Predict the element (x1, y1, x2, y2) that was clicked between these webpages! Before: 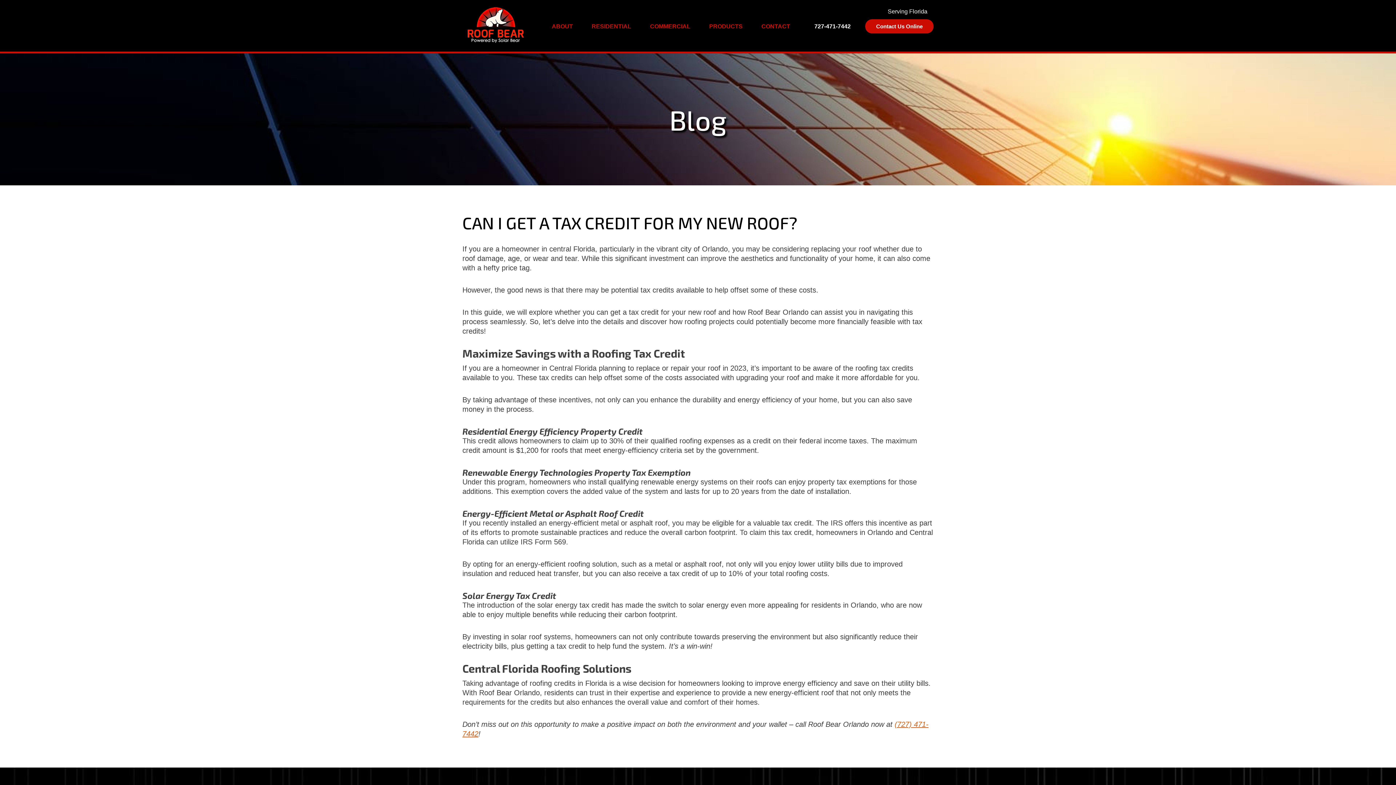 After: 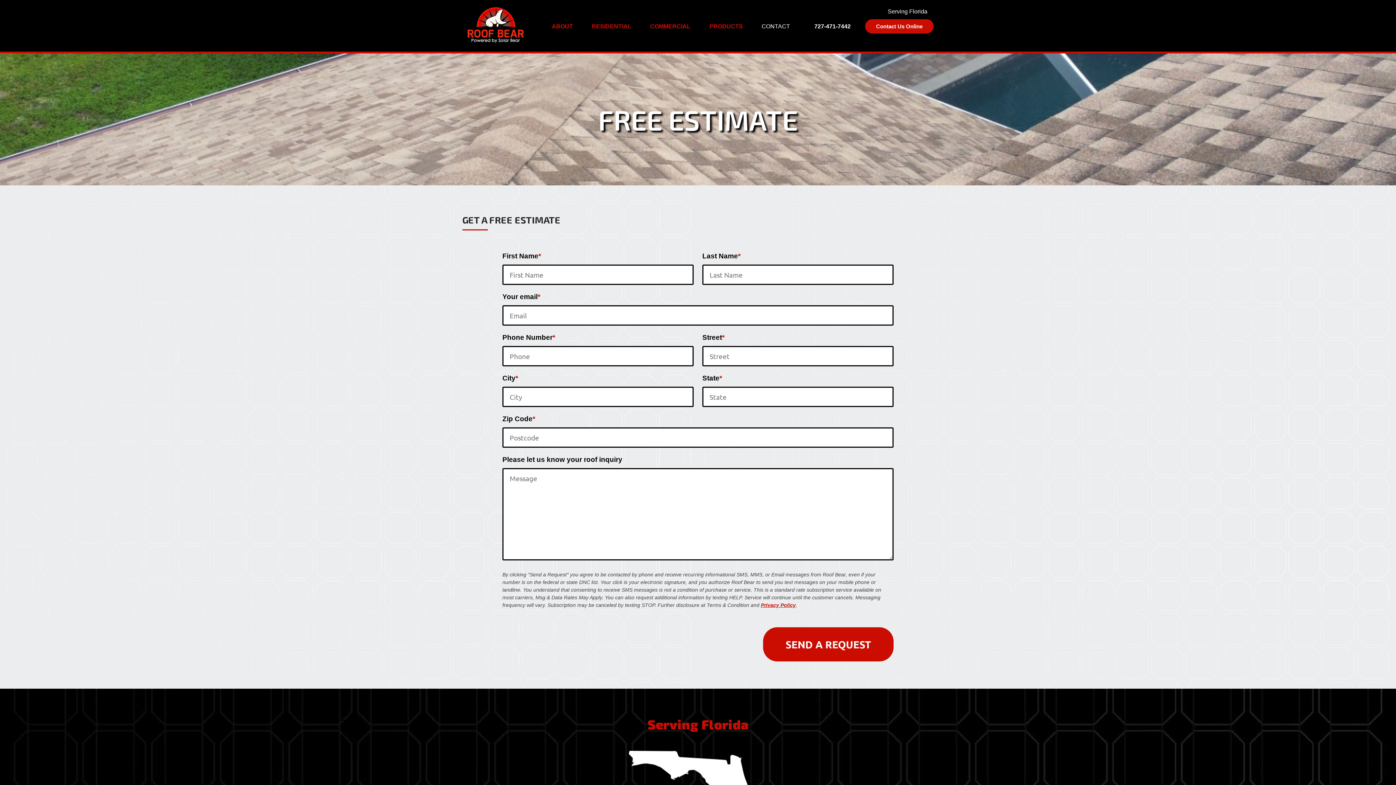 Action: label: Contact Us Online bbox: (865, 19, 933, 33)